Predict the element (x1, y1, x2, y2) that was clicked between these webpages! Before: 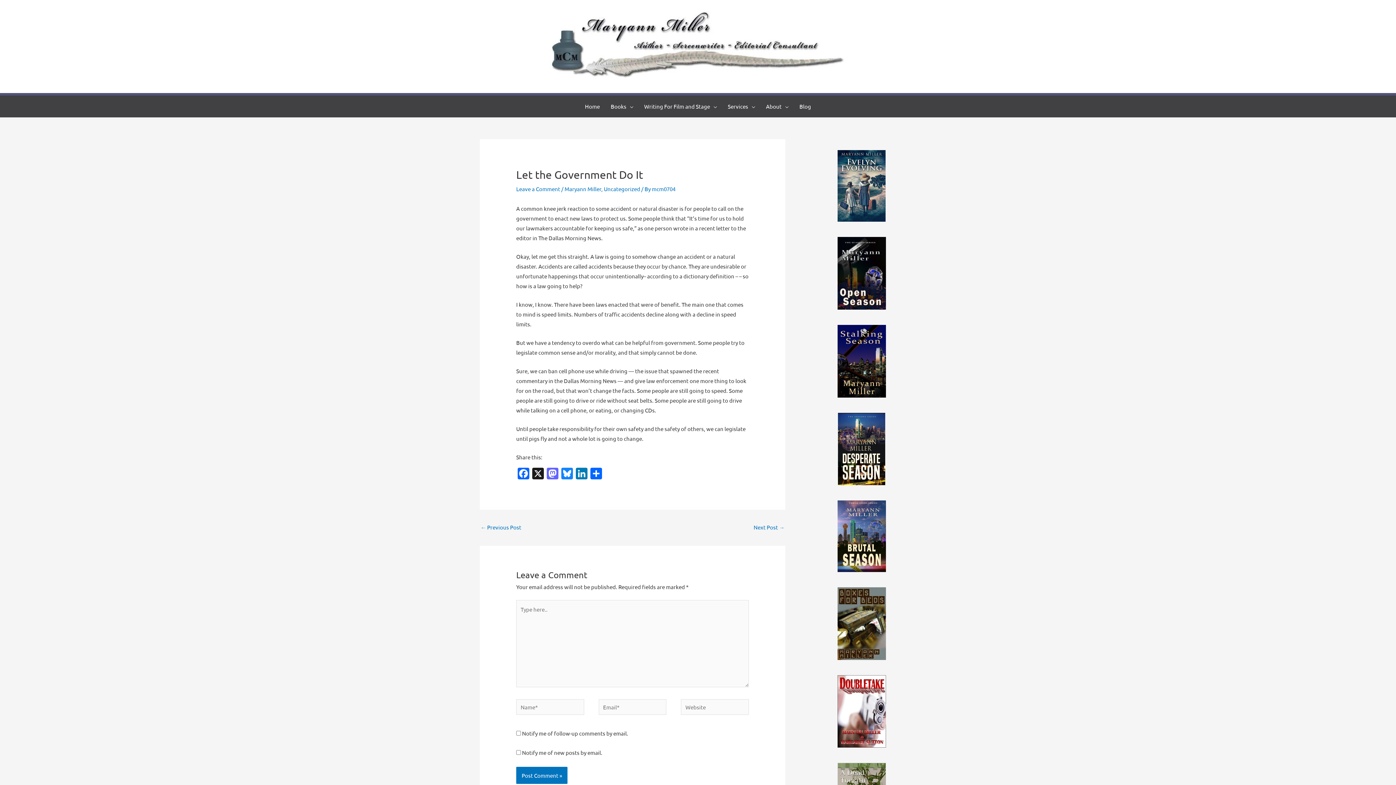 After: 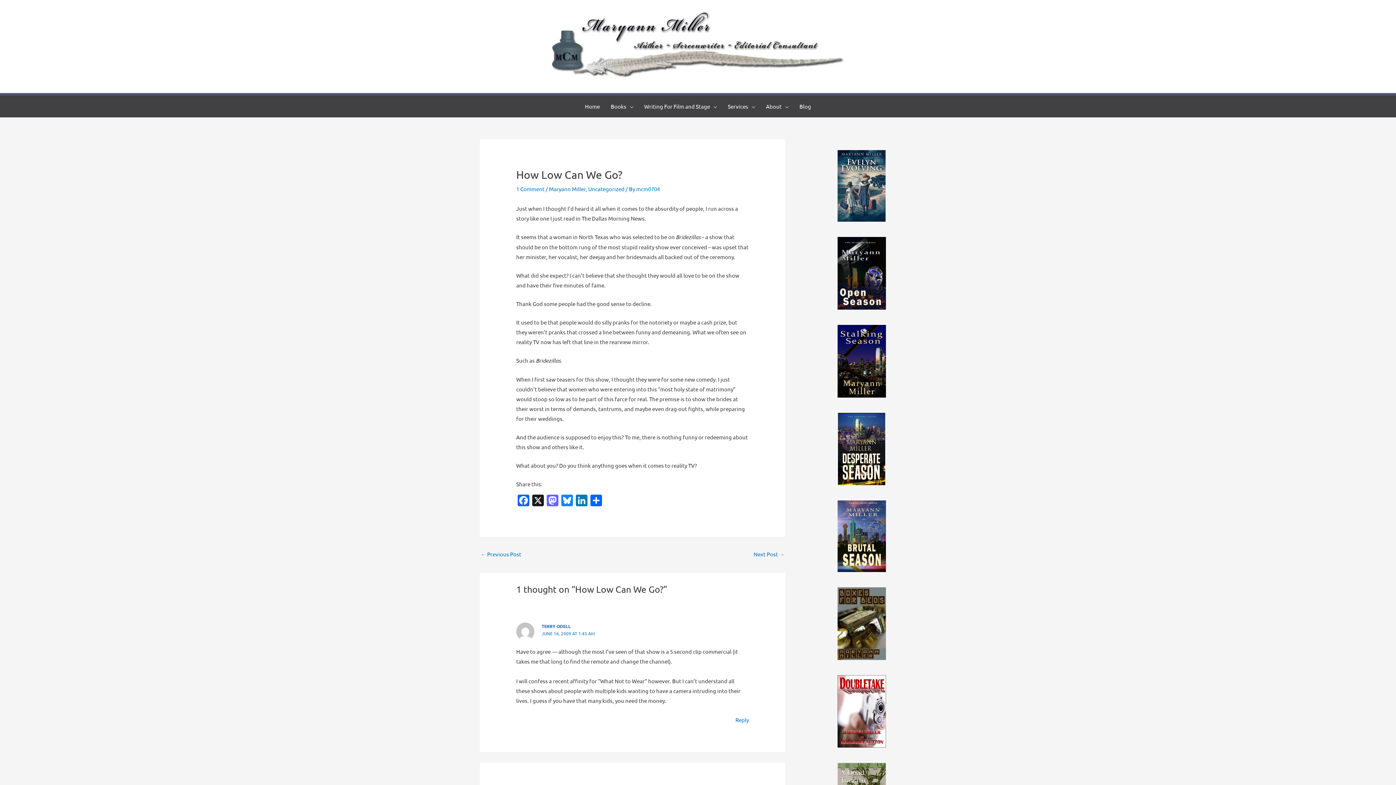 Action: bbox: (480, 521, 521, 534) label: ← Previous Post